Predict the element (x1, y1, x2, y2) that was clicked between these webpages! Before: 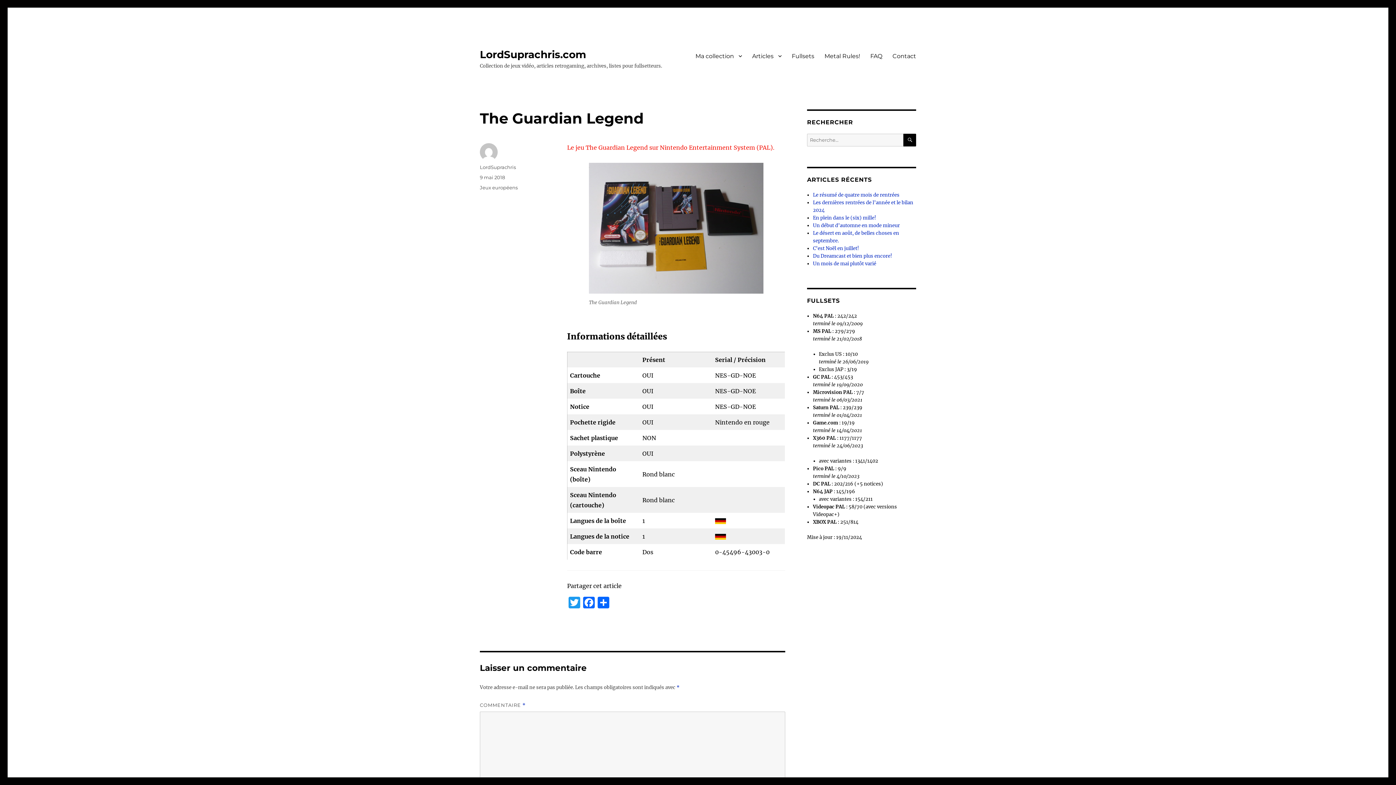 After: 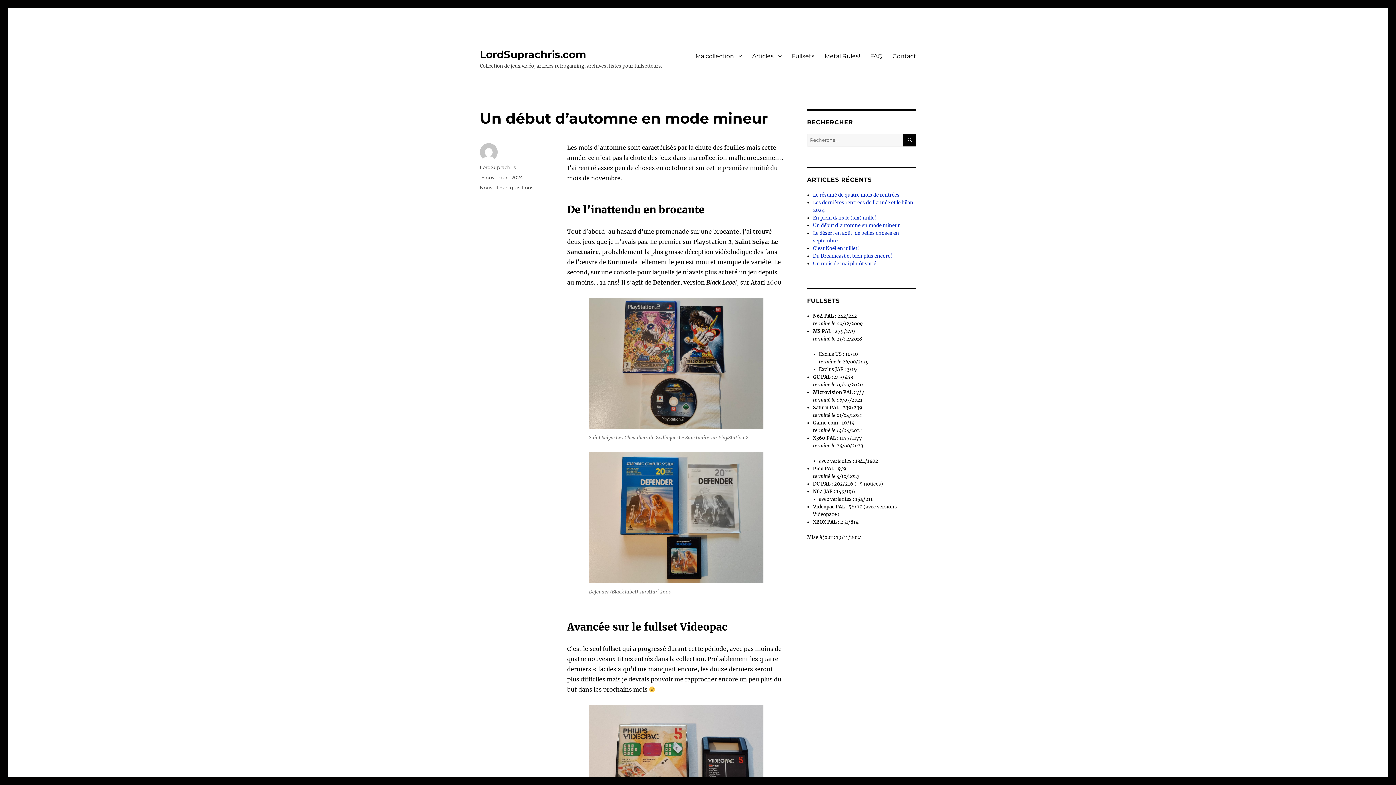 Action: bbox: (813, 222, 900, 228) label: Un début d’automne en mode mineur